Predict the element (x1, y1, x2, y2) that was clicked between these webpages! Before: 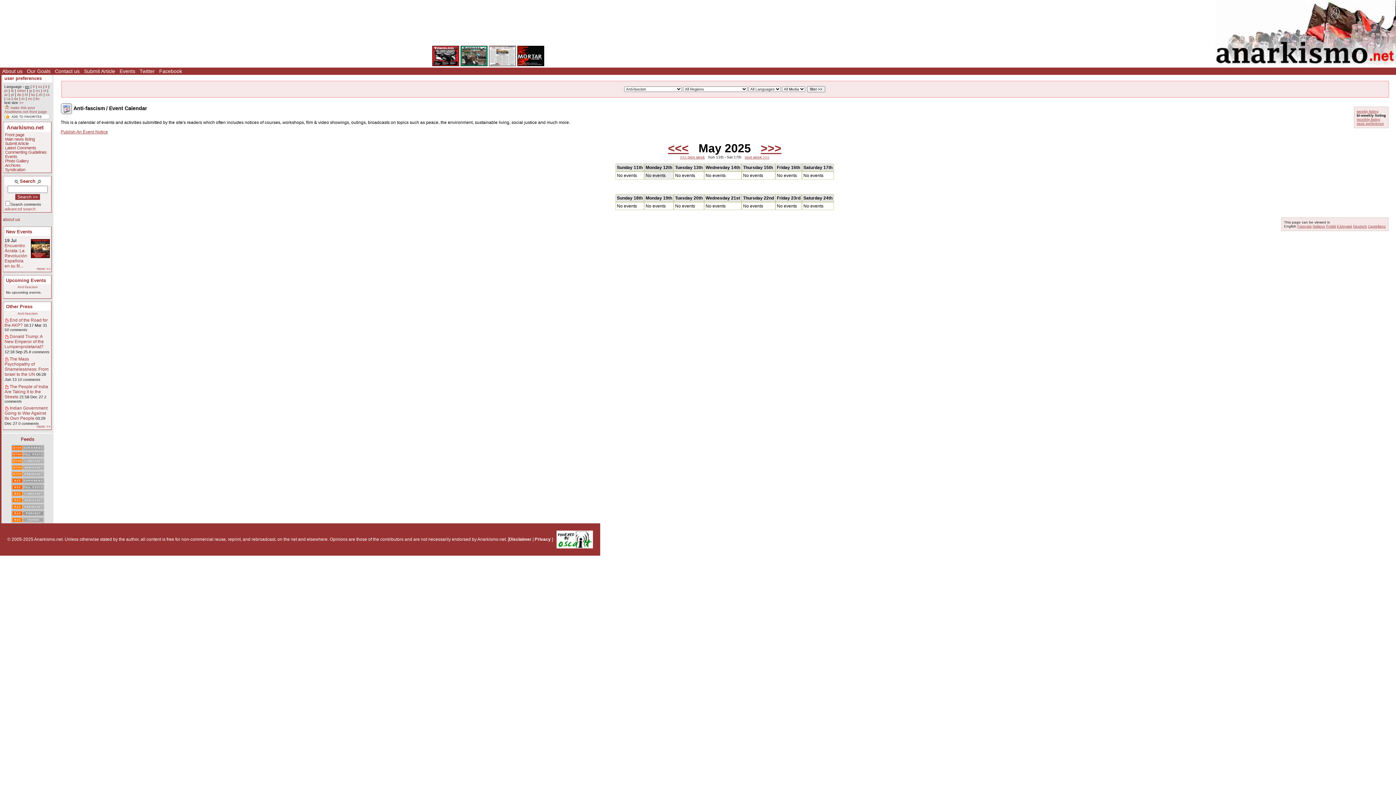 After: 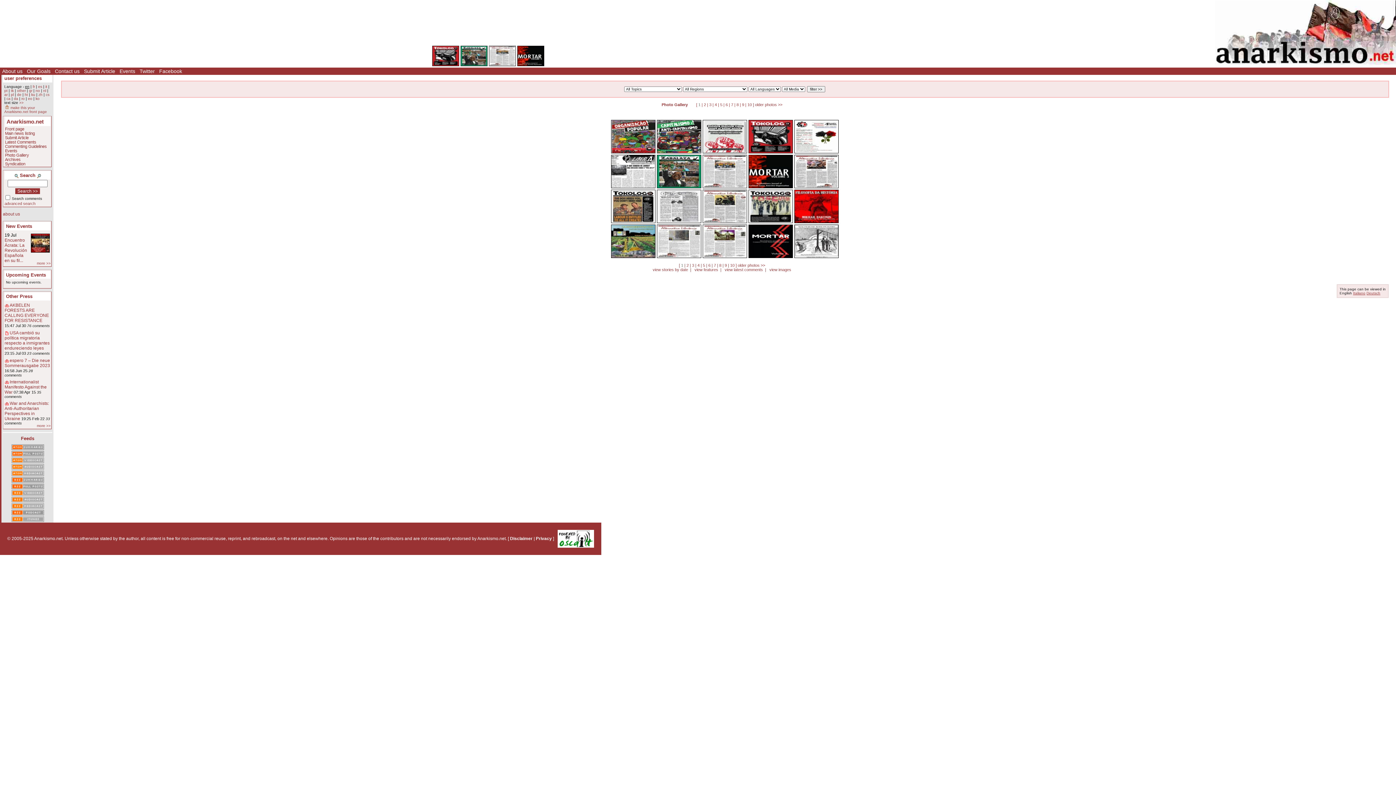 Action: label: Photo Gallery bbox: (5, 158, 29, 163)